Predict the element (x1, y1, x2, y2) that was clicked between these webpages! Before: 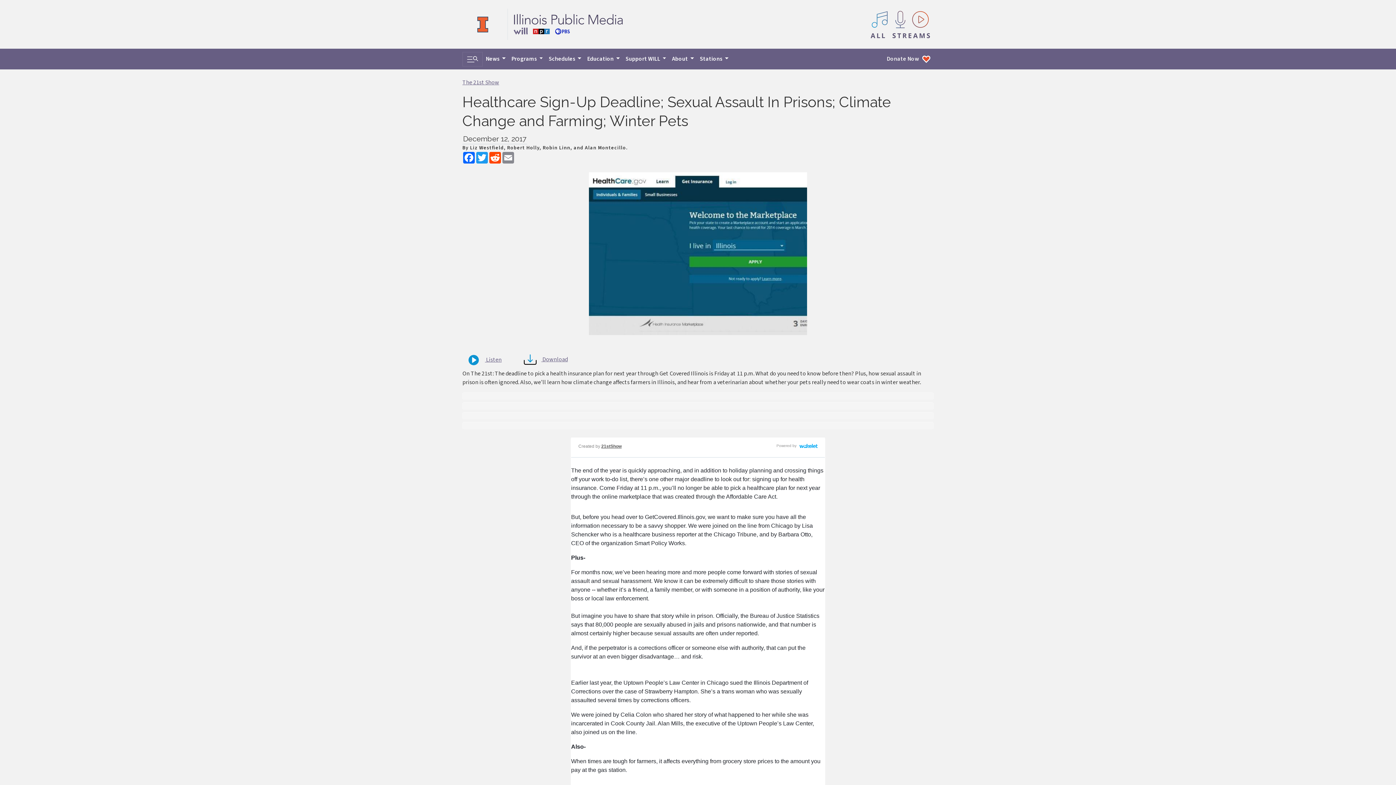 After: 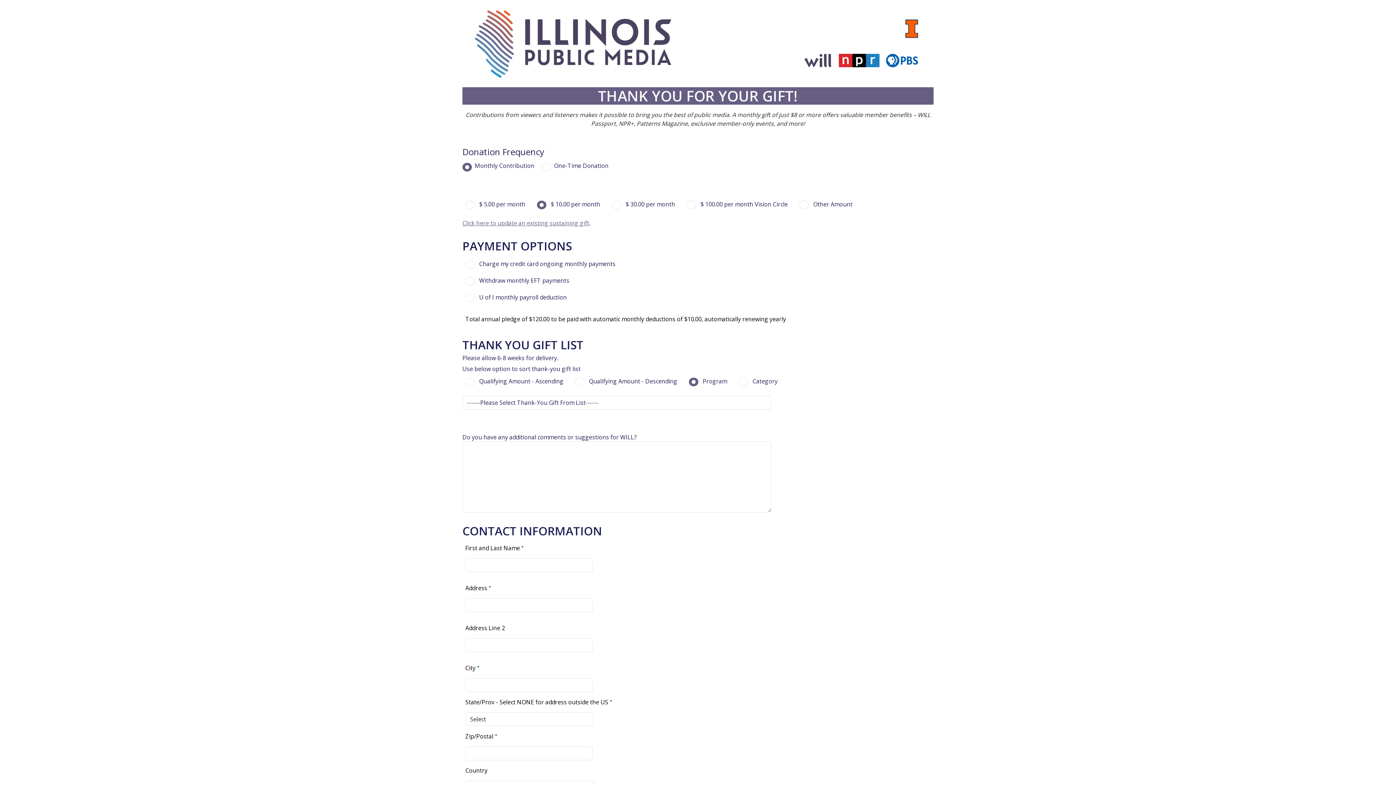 Action: bbox: (884, 51, 933, 66) label: Donate Now